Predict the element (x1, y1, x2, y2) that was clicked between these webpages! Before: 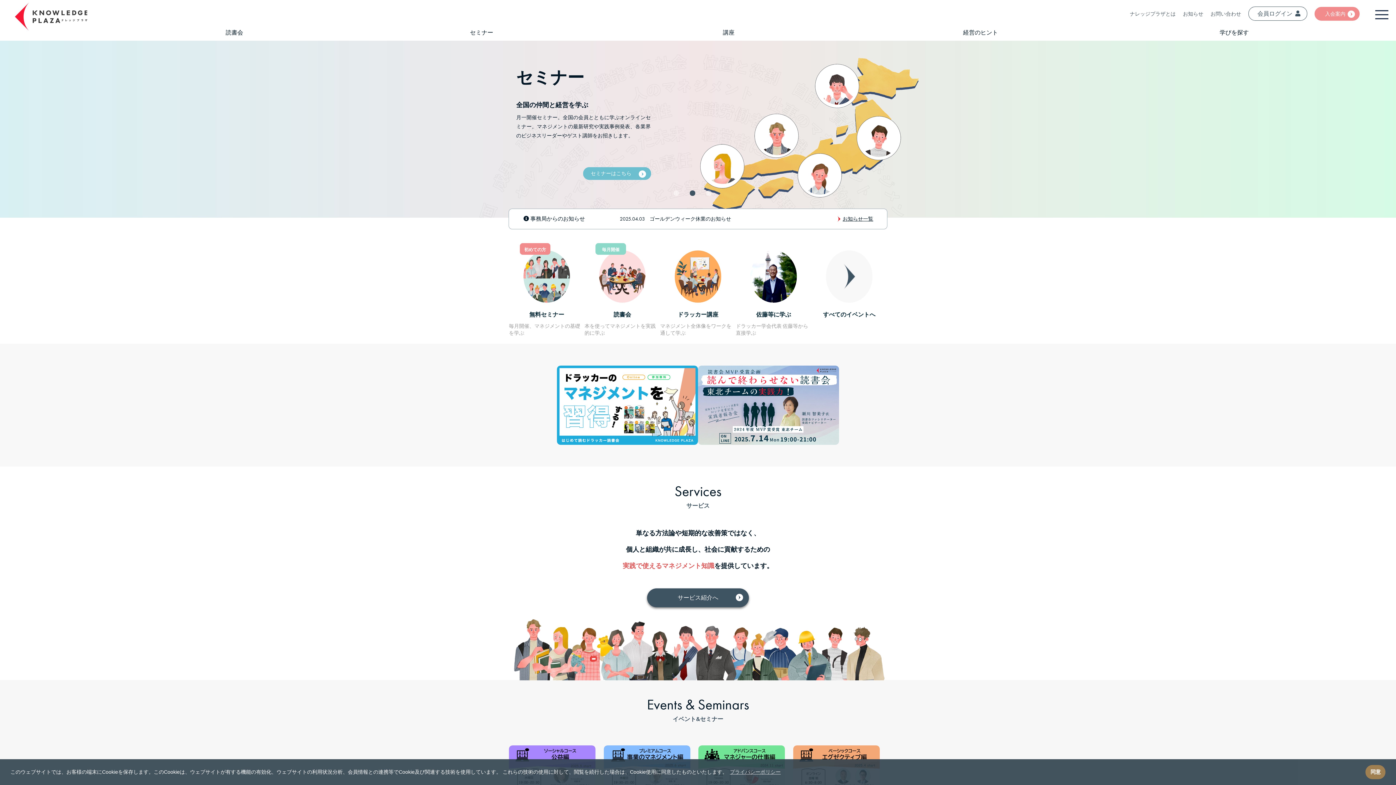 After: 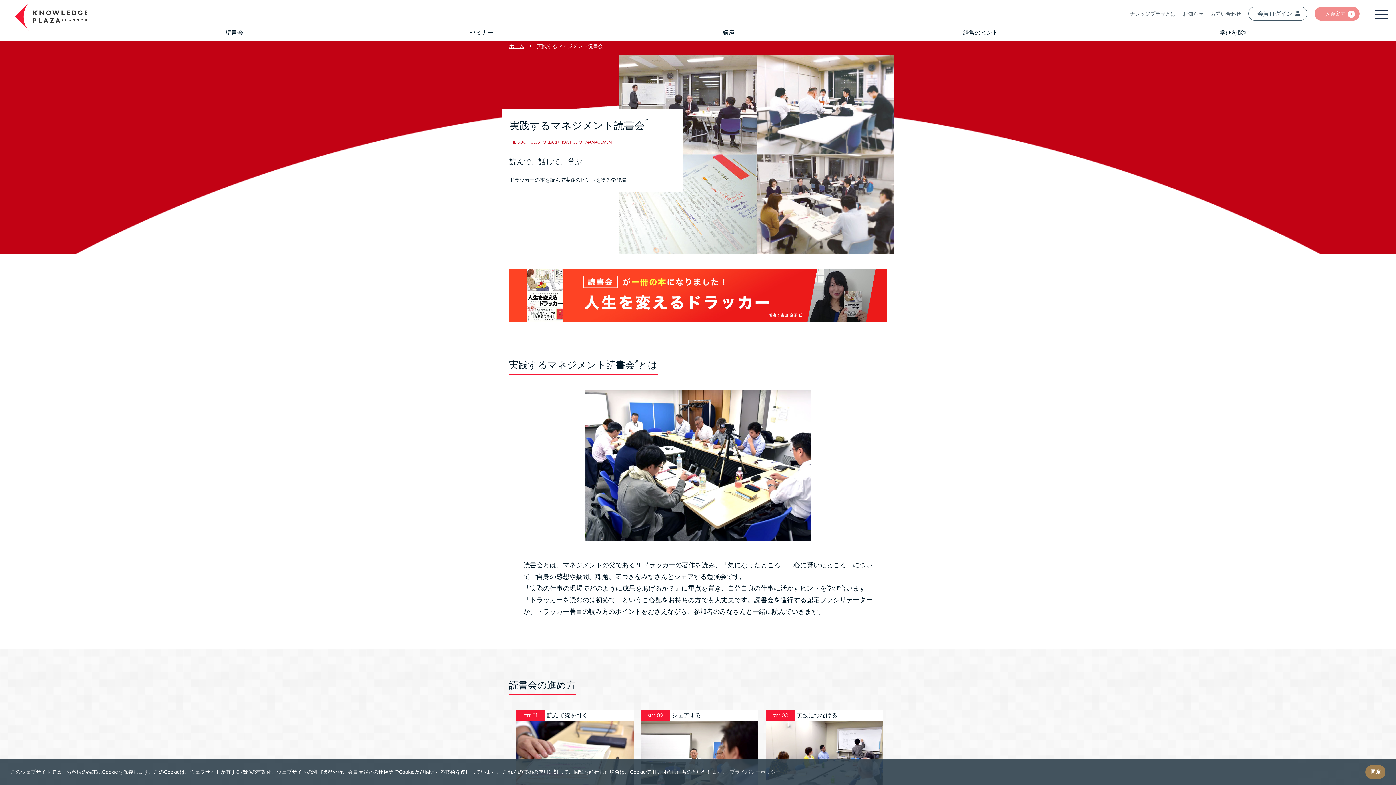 Action: bbox: (216, 24, 252, 41) label: 読書会